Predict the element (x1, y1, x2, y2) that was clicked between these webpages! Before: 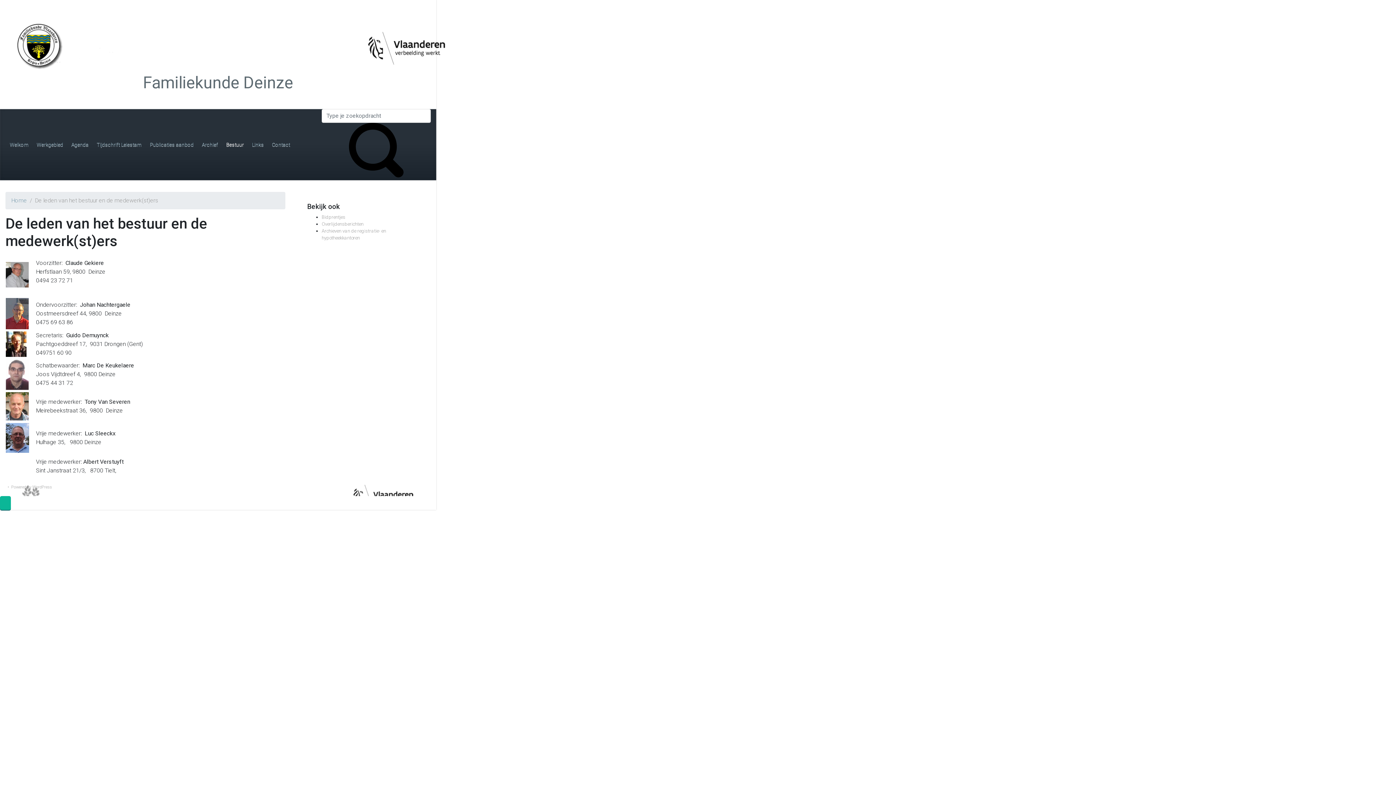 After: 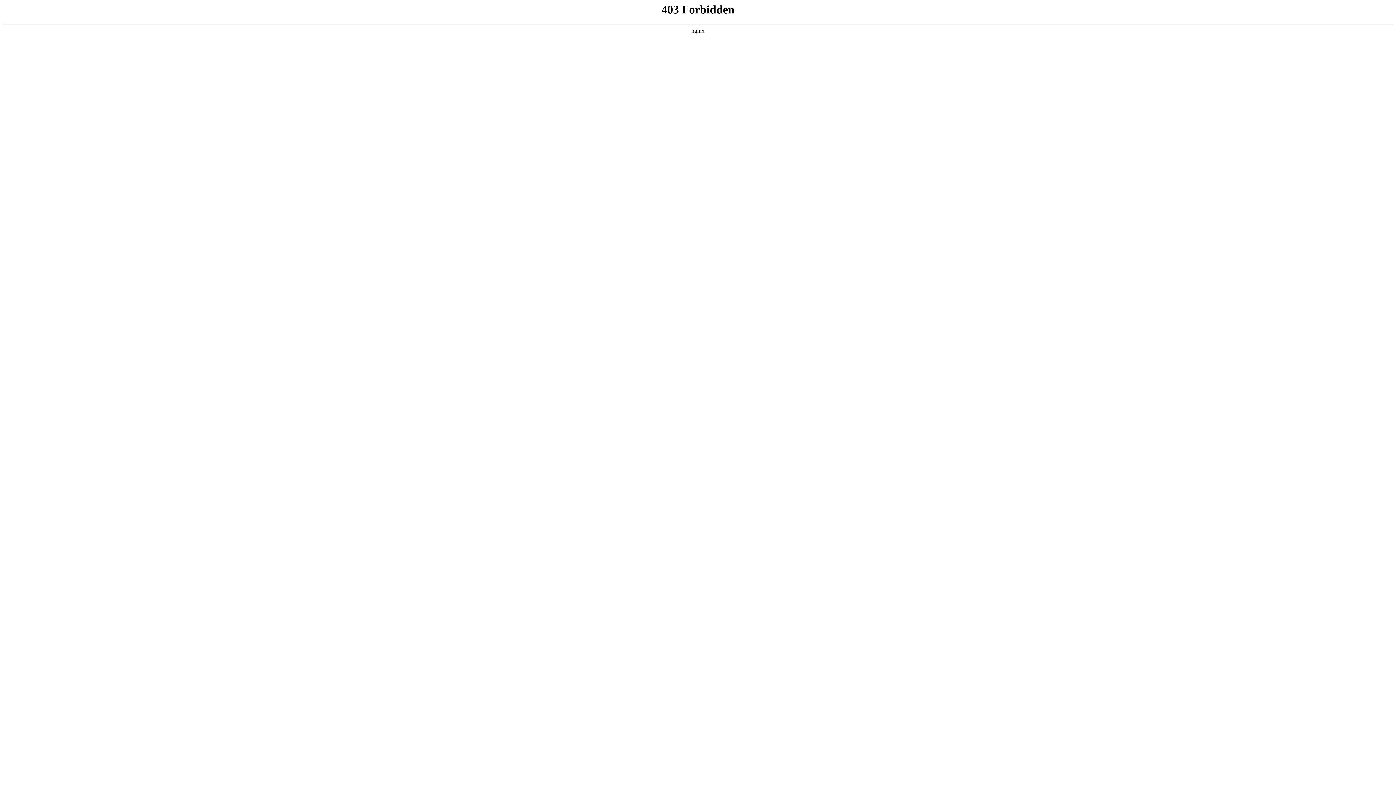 Action: bbox: (32, 485, 52, 489) label: WordPress